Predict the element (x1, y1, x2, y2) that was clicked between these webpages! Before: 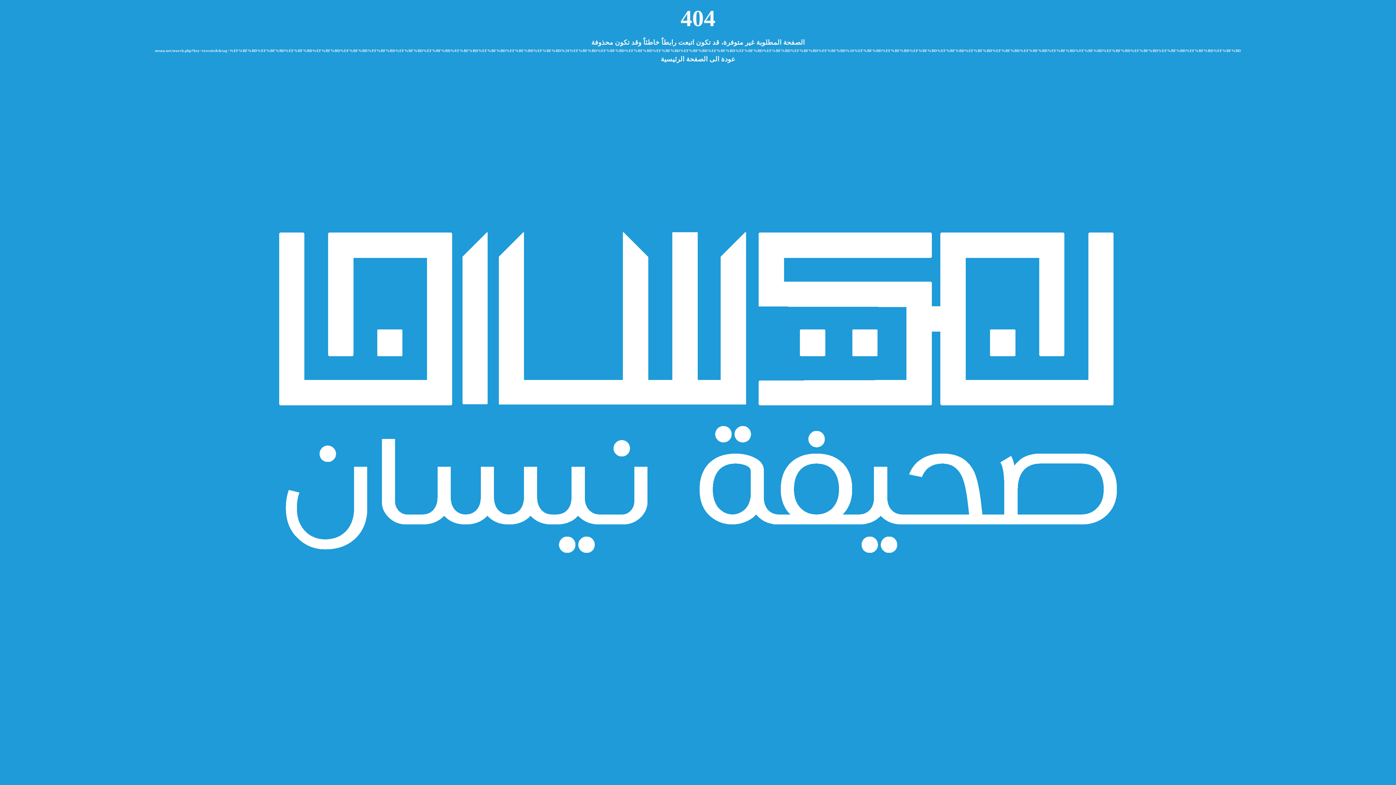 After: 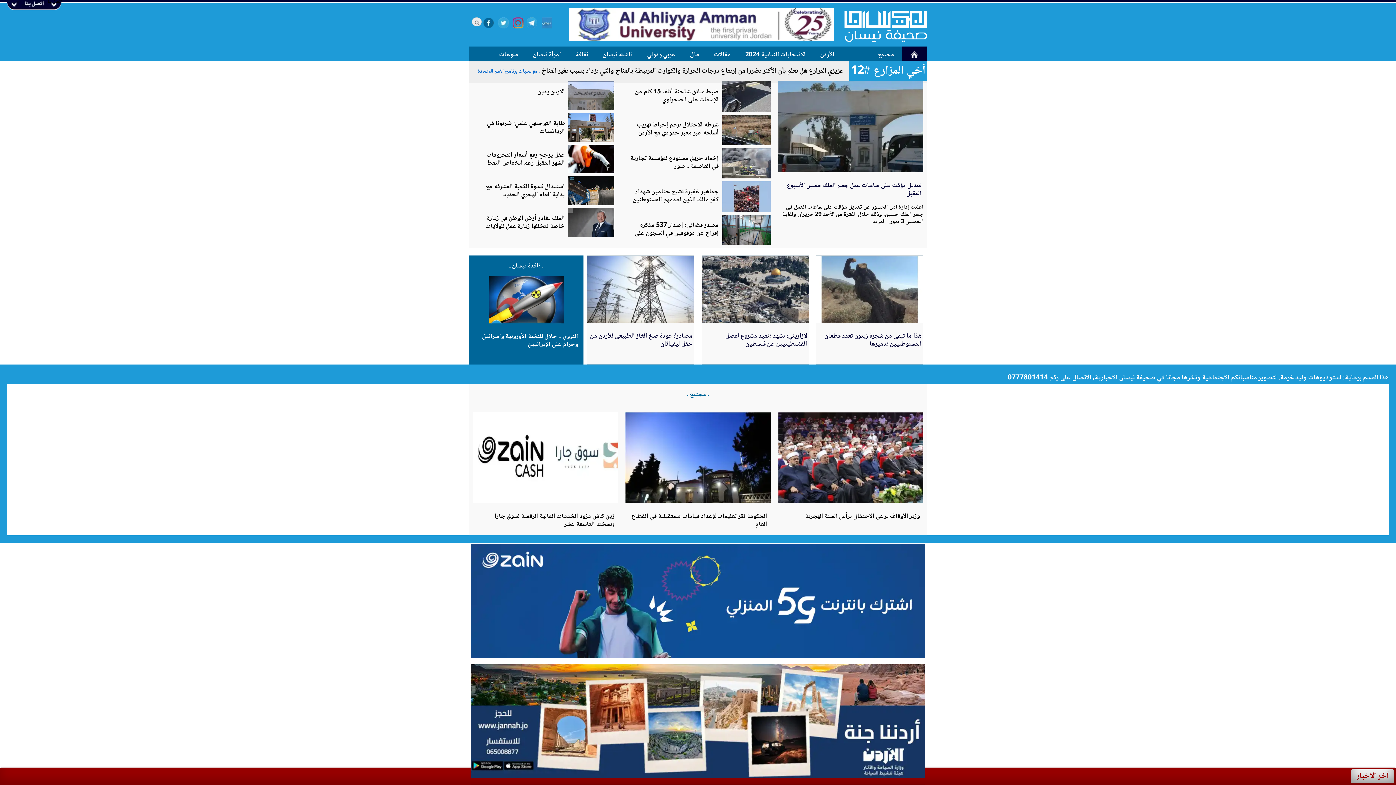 Action: label: عودة الى الصفحة الرئيسية bbox: (660, 55, 735, 62)